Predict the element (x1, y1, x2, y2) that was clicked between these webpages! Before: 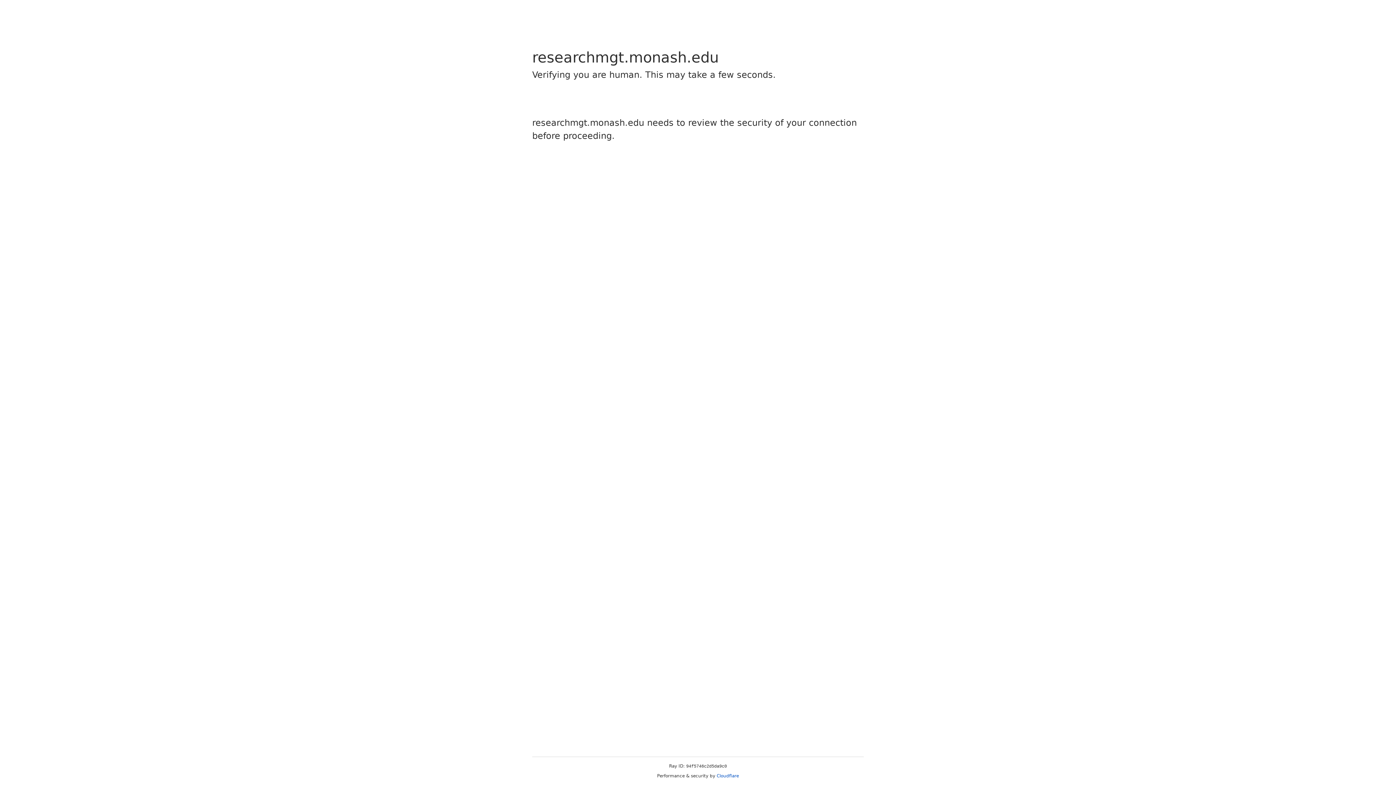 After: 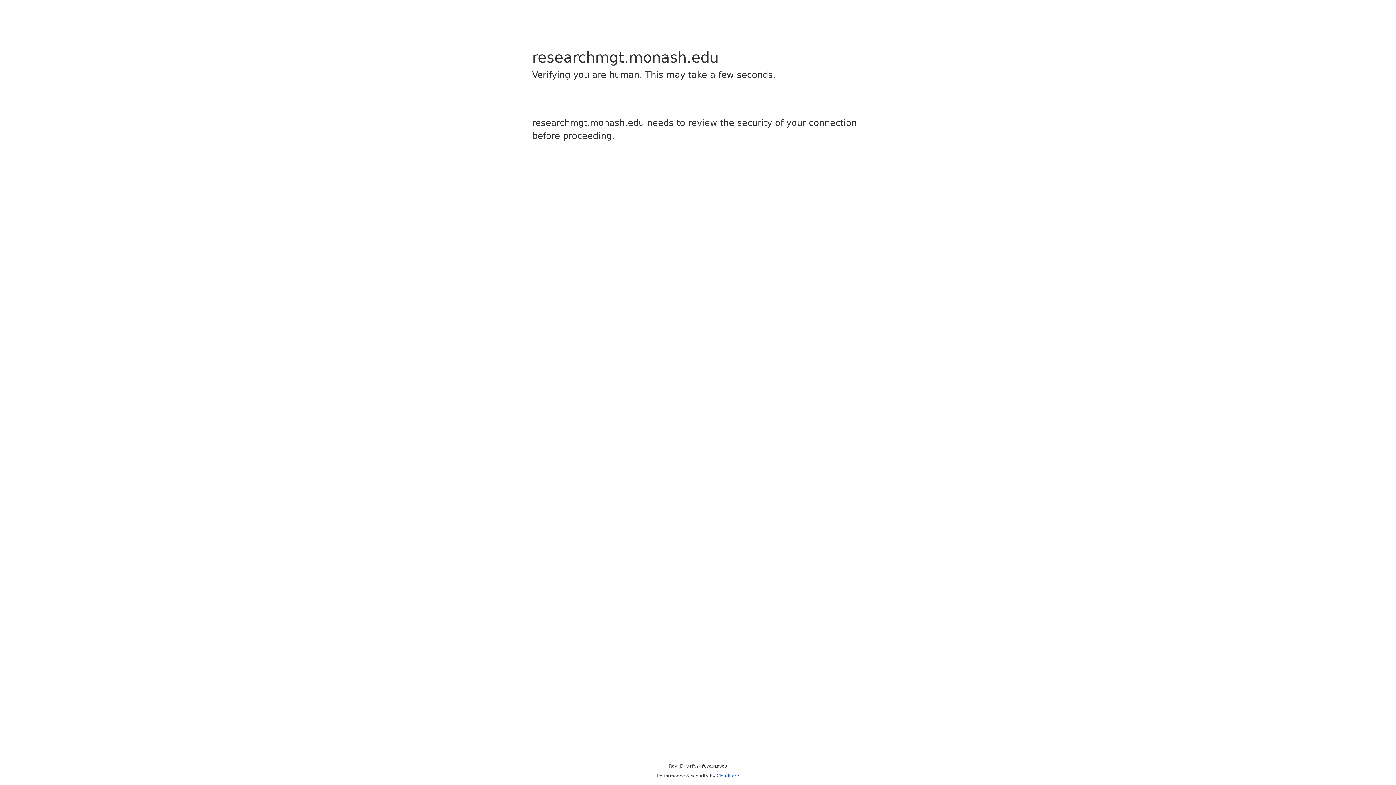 Action: label: Cloudflare bbox: (716, 773, 739, 778)